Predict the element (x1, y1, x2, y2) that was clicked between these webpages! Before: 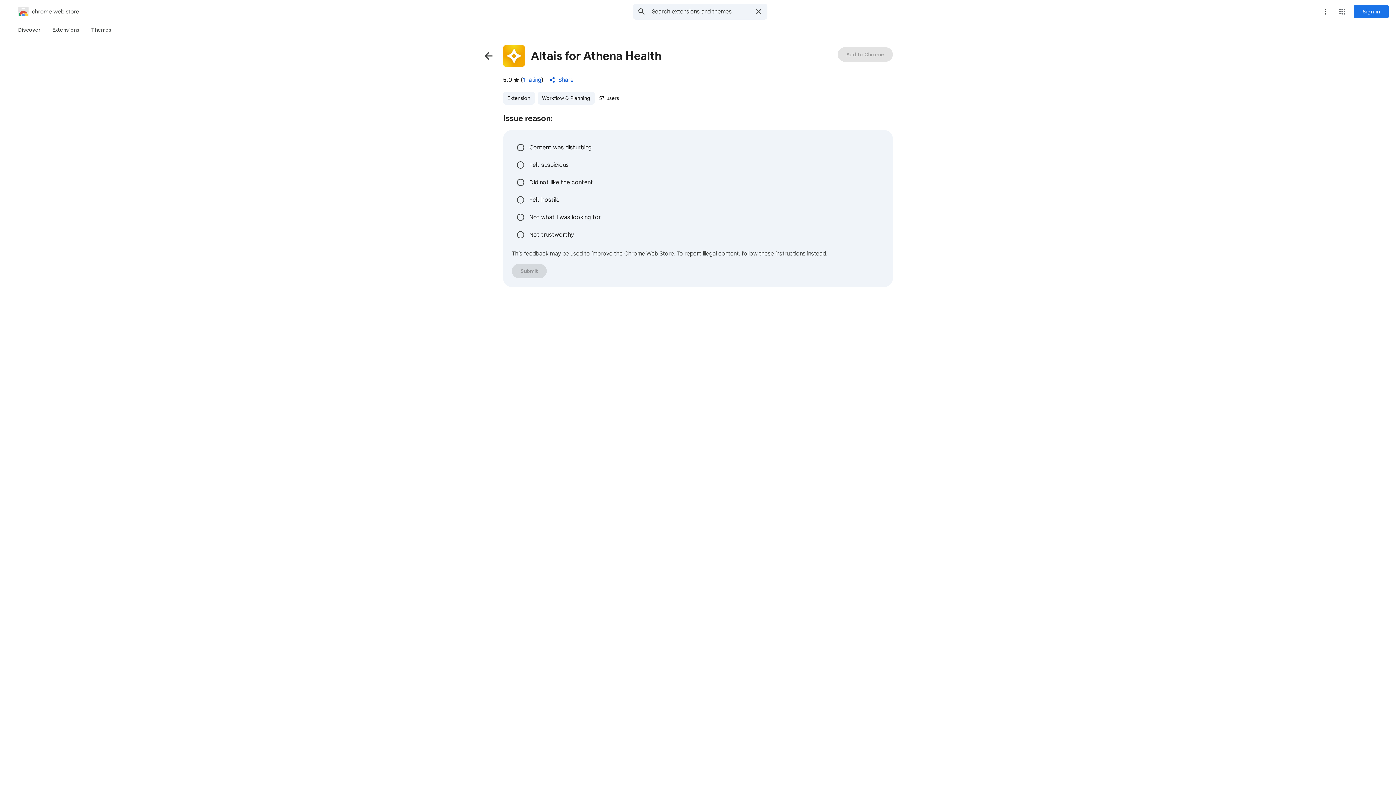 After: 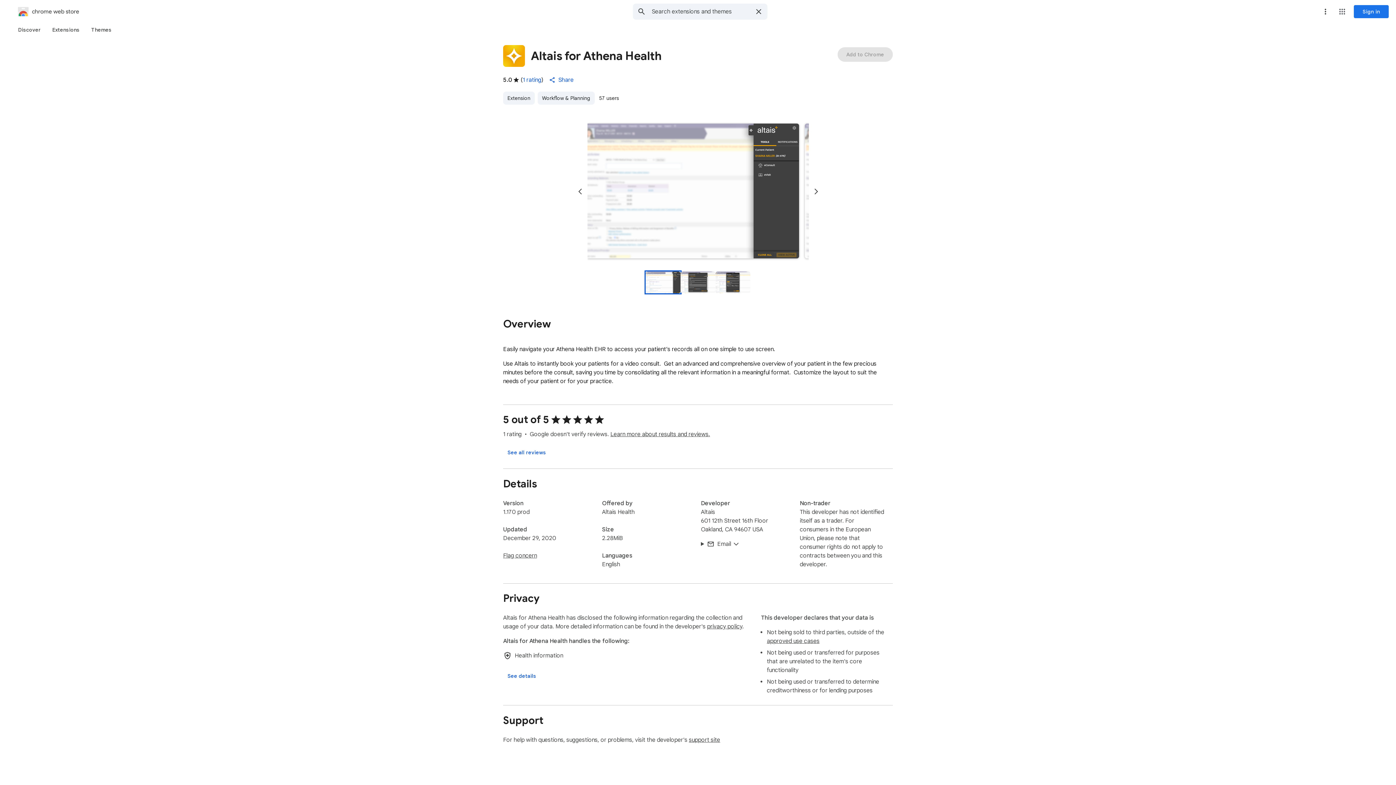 Action: bbox: (480, 47, 497, 64) label: Navigate back to item detail page